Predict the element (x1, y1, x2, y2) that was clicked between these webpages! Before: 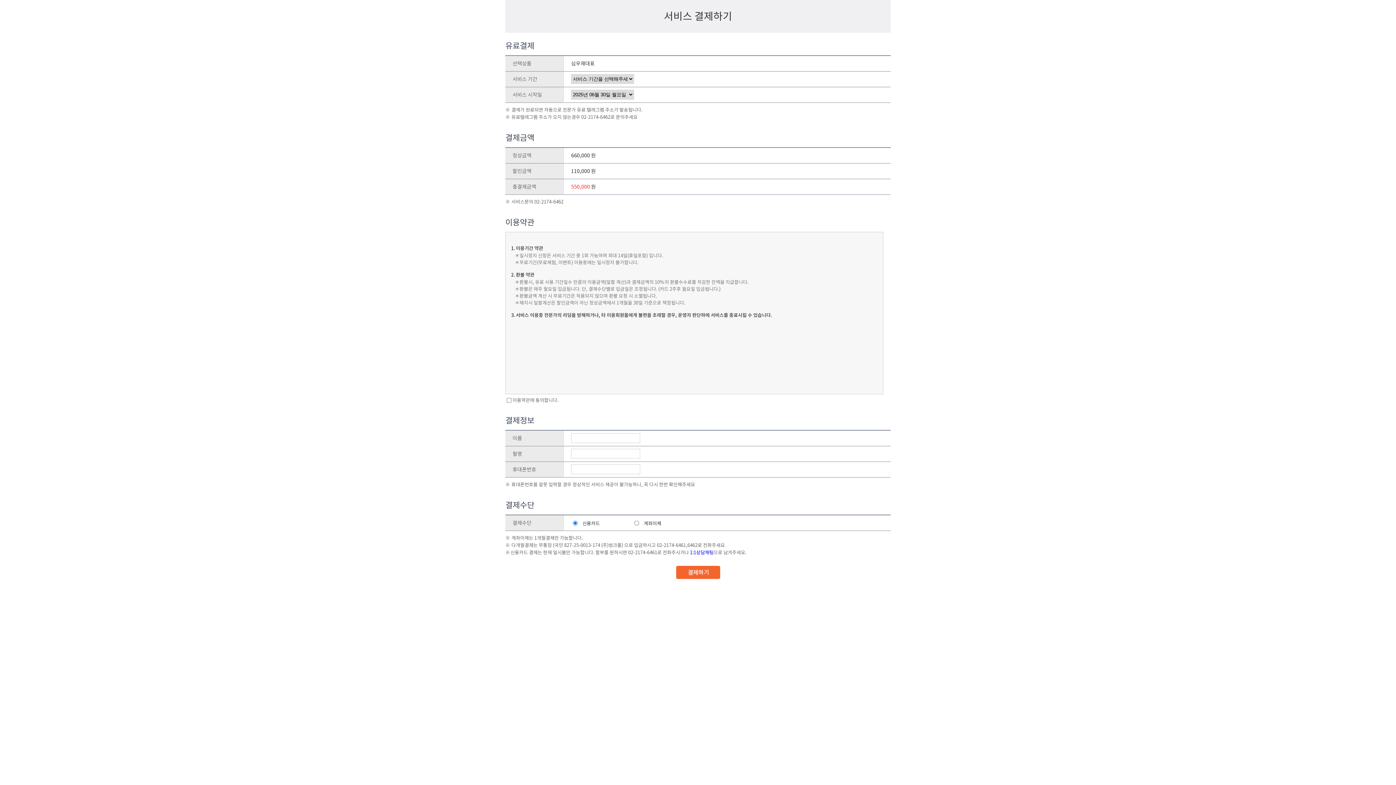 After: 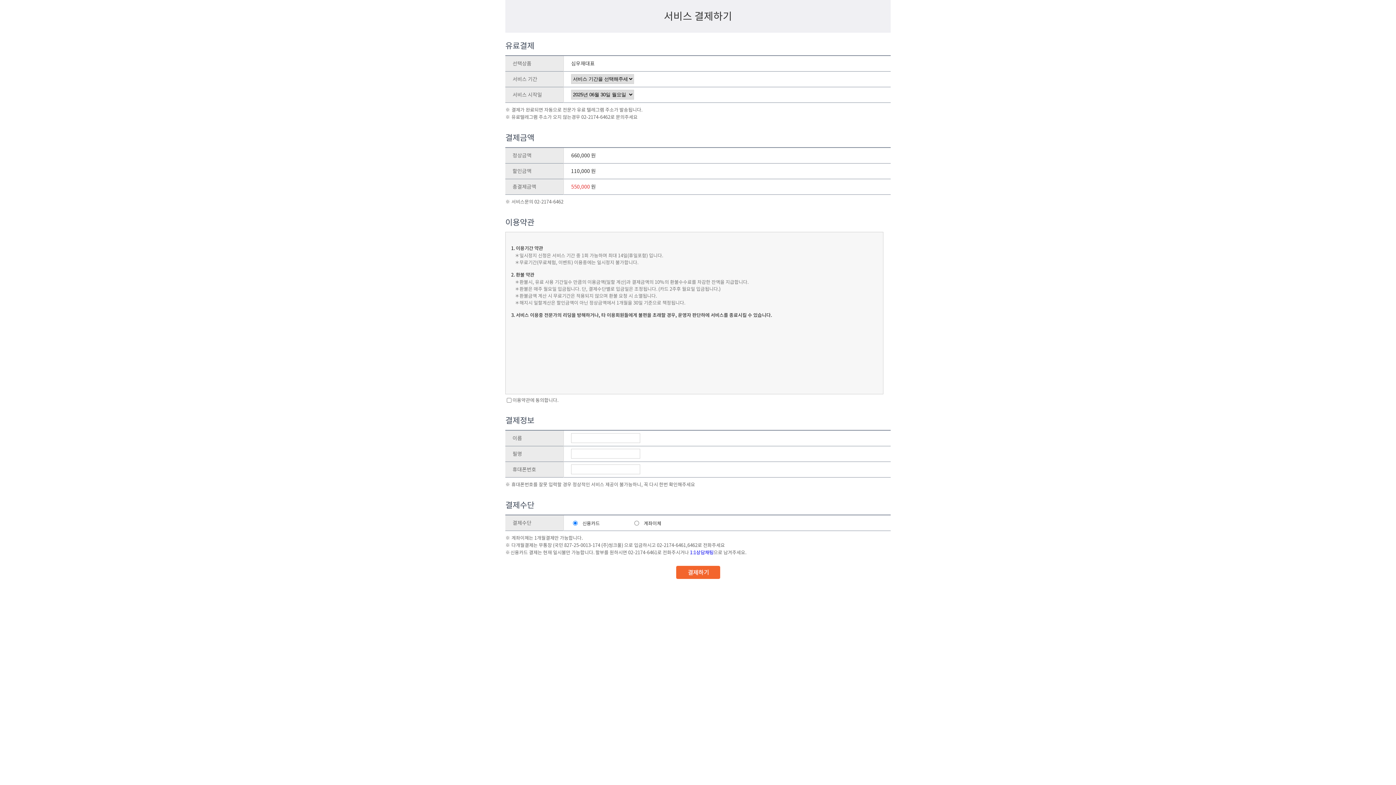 Action: bbox: (676, 568, 720, 575)